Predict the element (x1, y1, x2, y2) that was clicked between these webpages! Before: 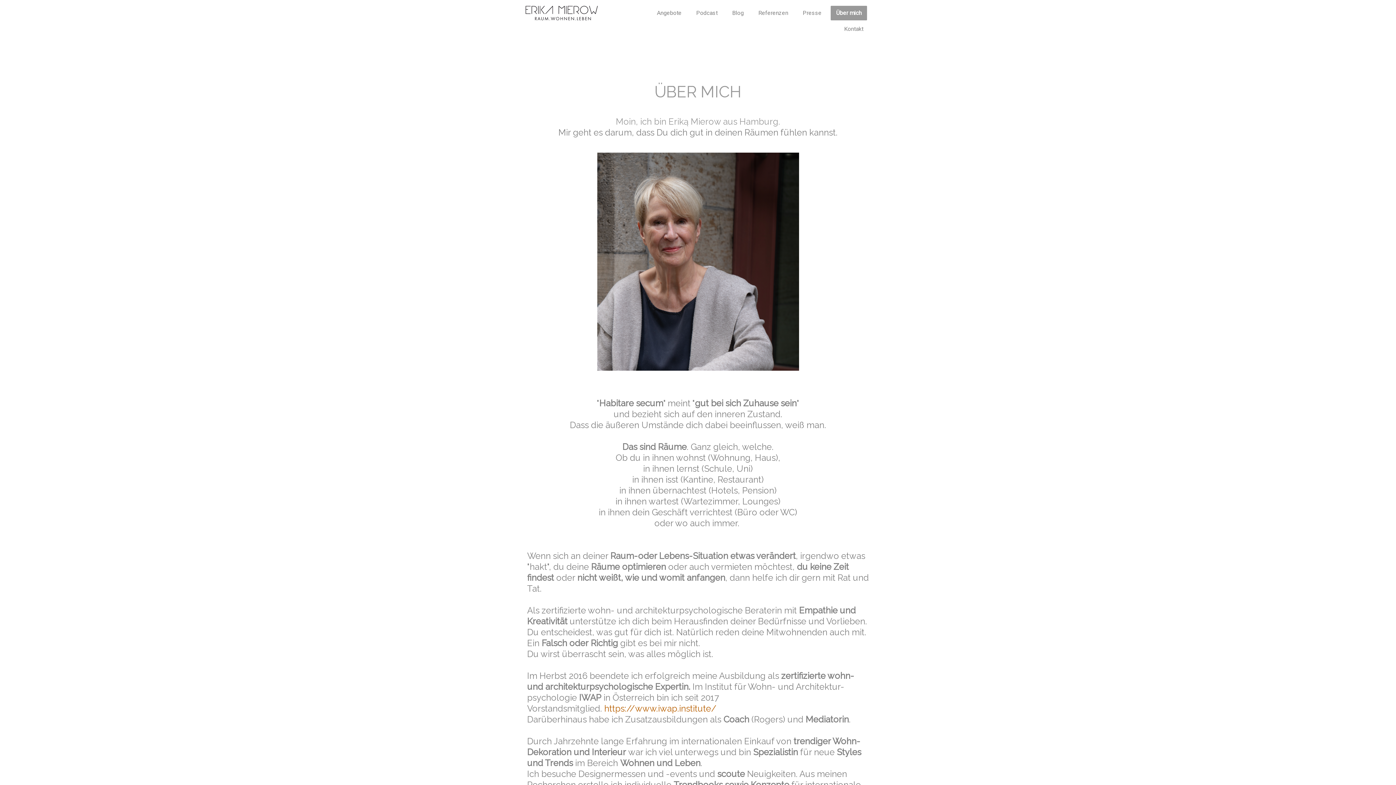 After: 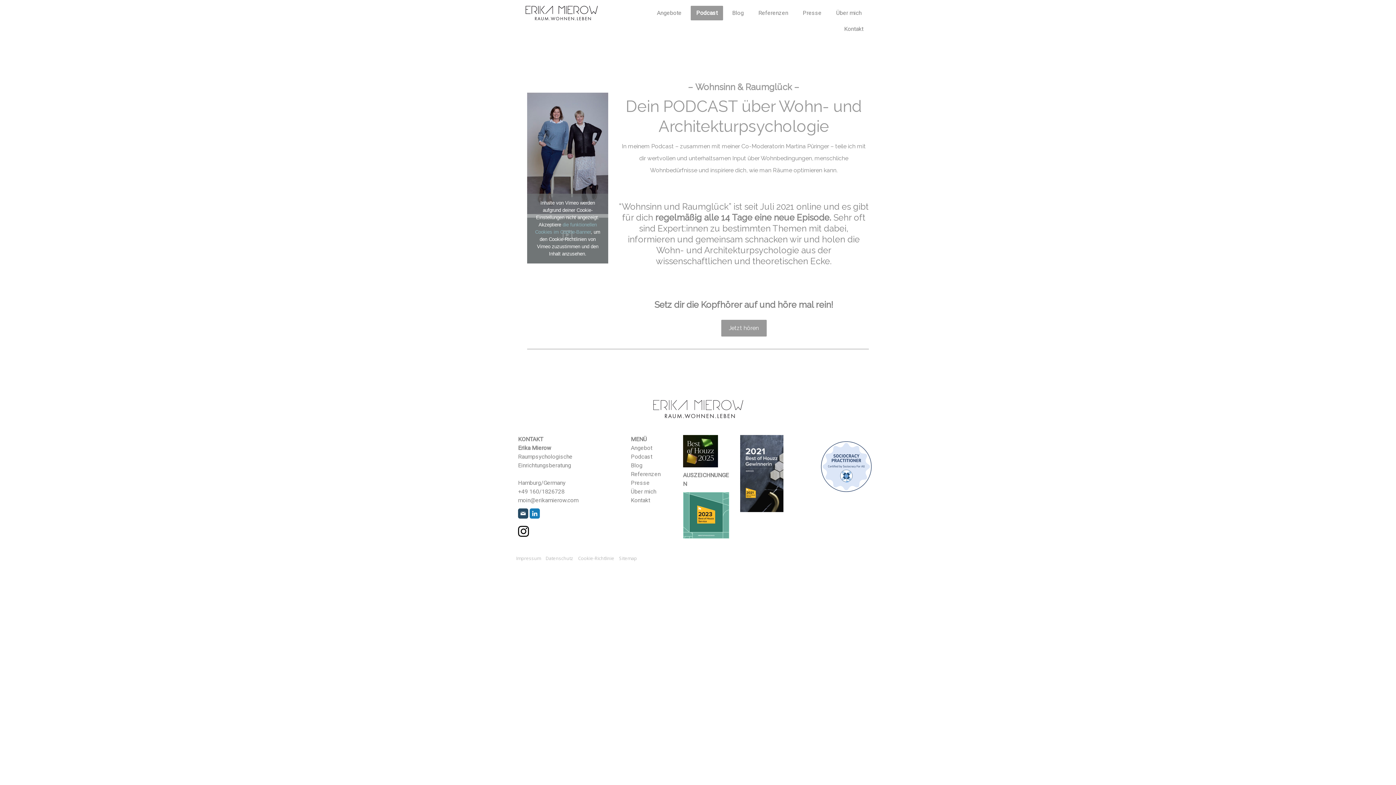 Action: bbox: (690, 5, 723, 20) label: Podcast